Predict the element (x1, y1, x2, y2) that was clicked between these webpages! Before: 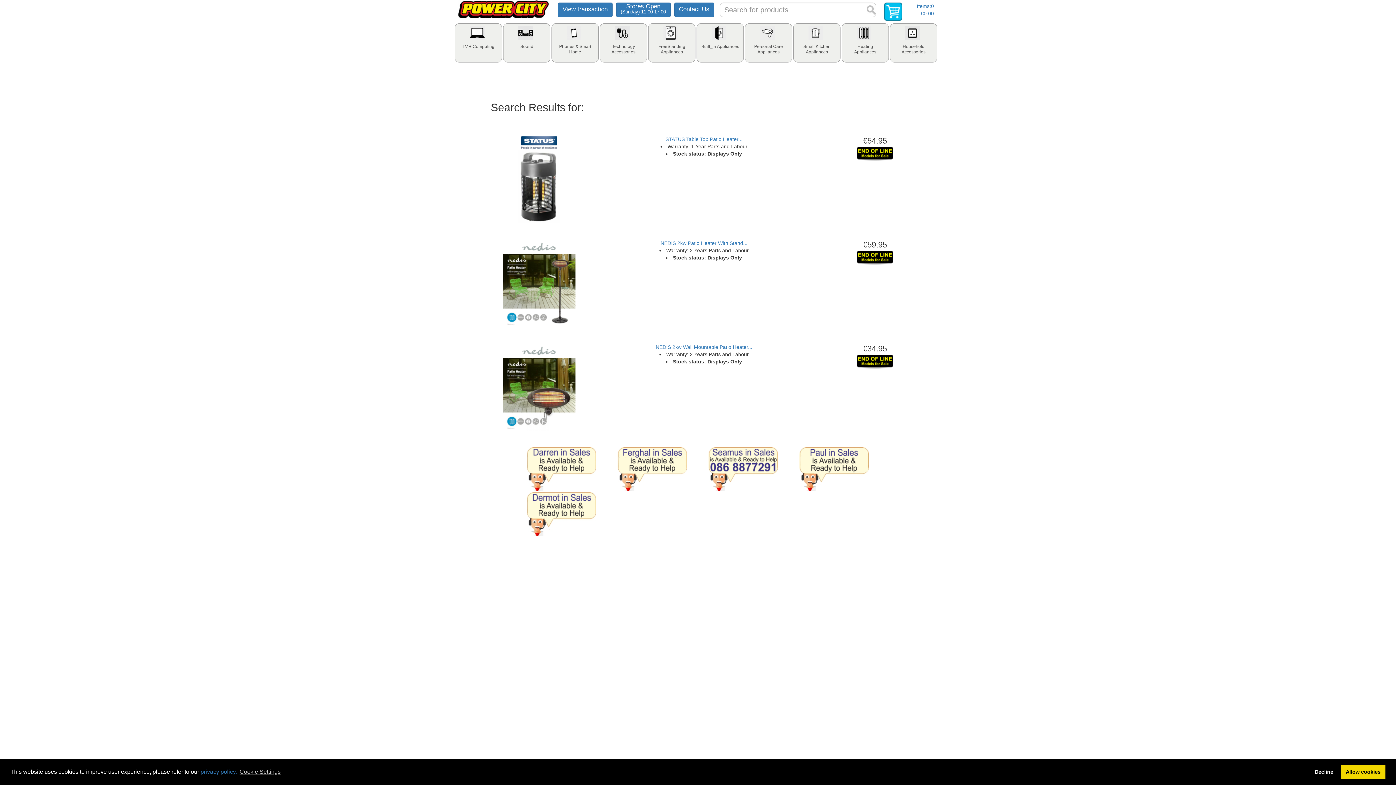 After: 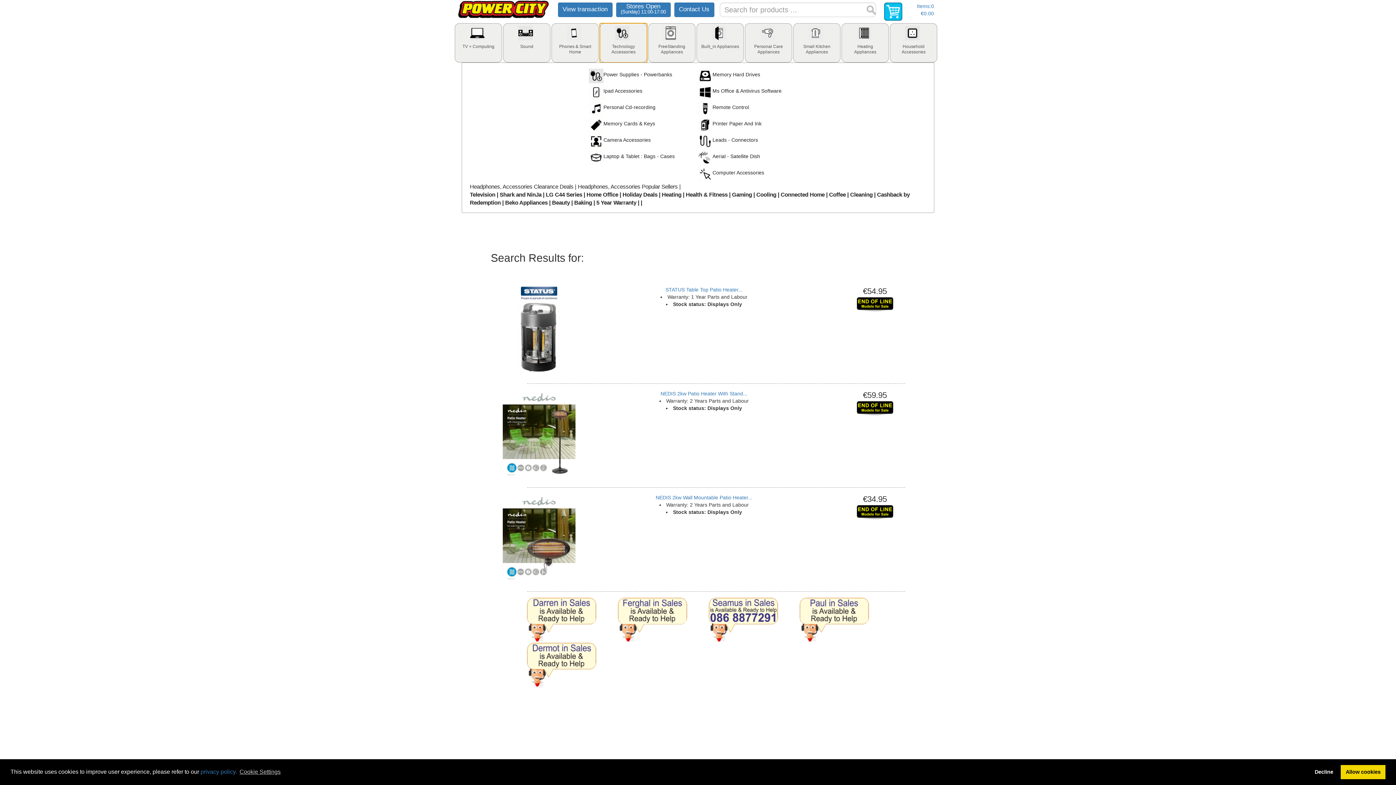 Action: bbox: (600, 23, 646, 62) label: Technology Accessories